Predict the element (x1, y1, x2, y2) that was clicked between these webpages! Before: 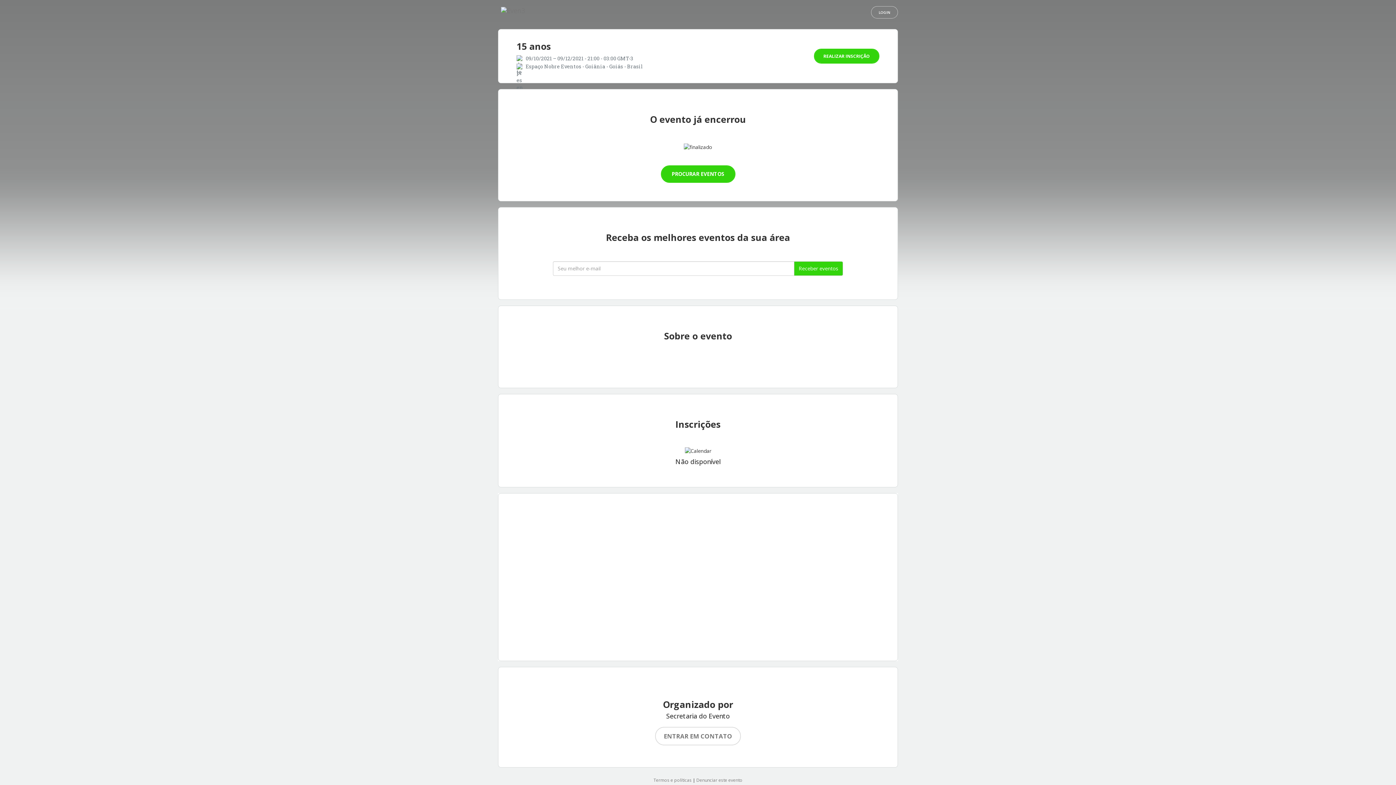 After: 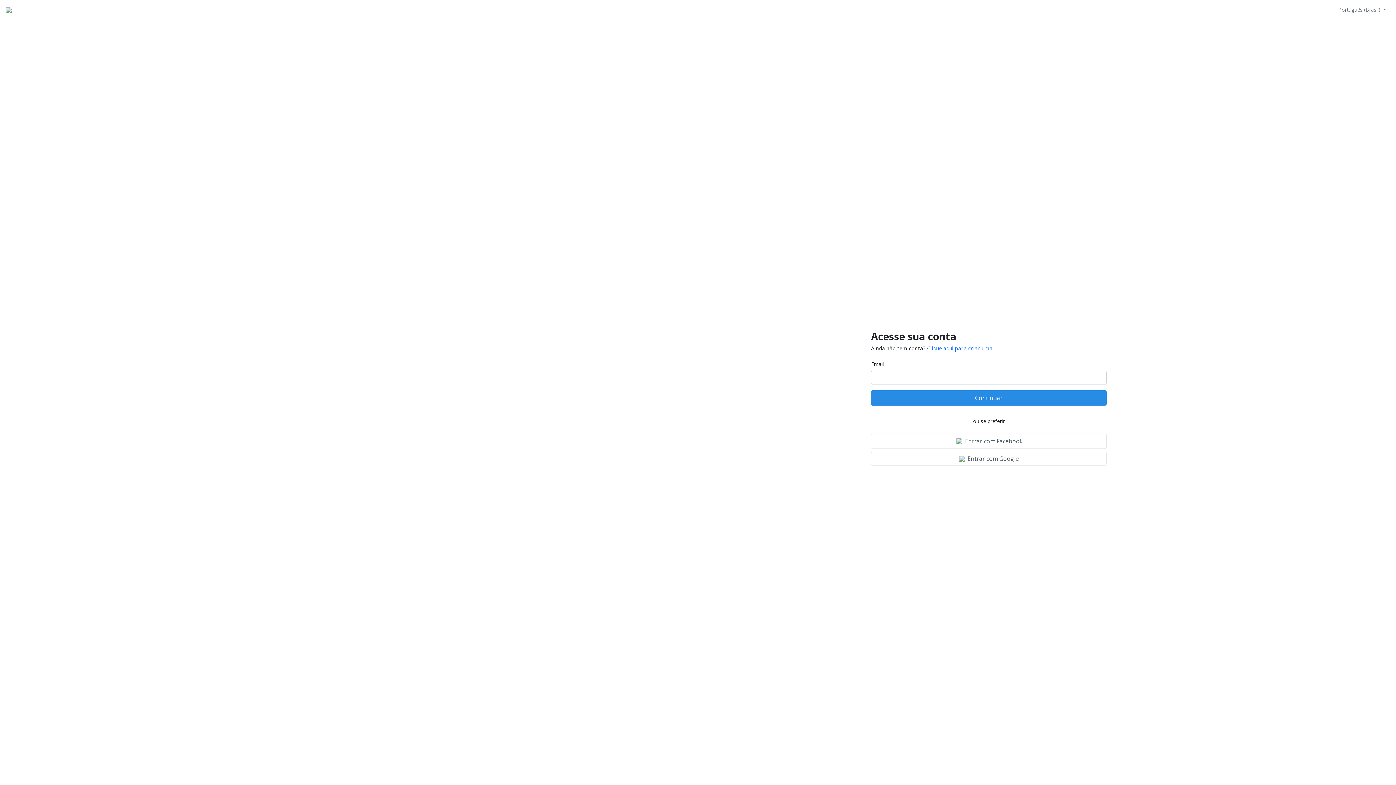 Action: label: LOGIN bbox: (871, 6, 898, 18)